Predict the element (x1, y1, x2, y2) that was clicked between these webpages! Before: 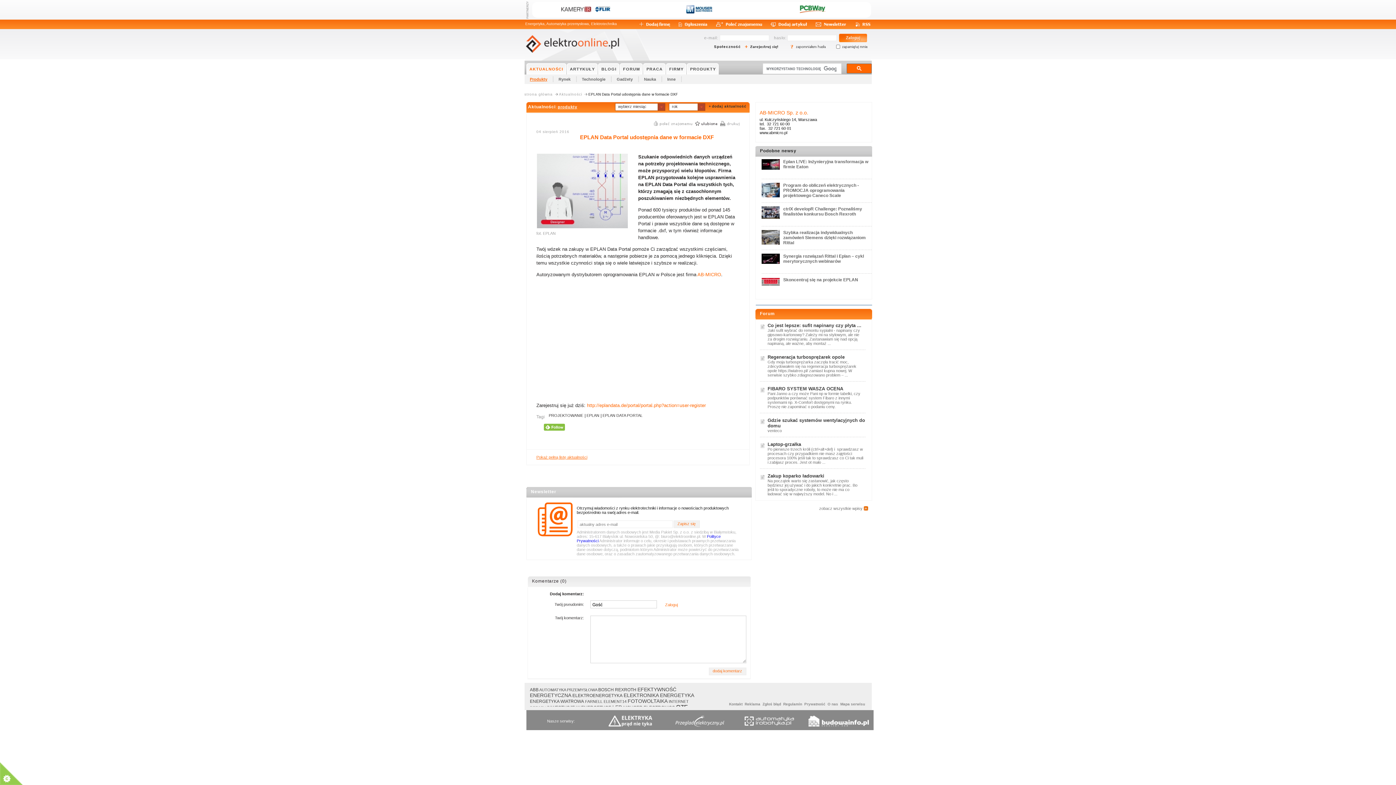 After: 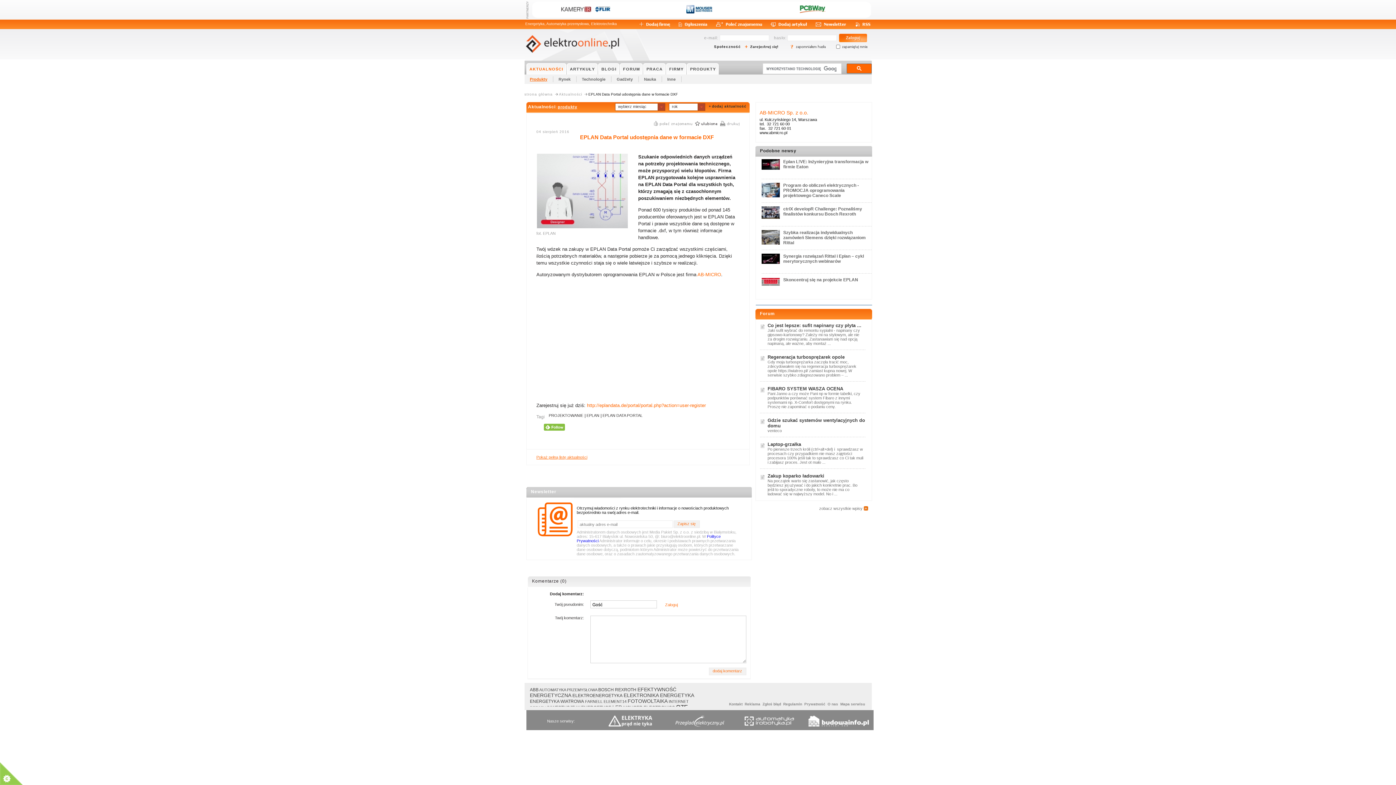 Action: label: http://eplandata.de/portal/portal.php?action=user-register bbox: (587, 402, 706, 408)